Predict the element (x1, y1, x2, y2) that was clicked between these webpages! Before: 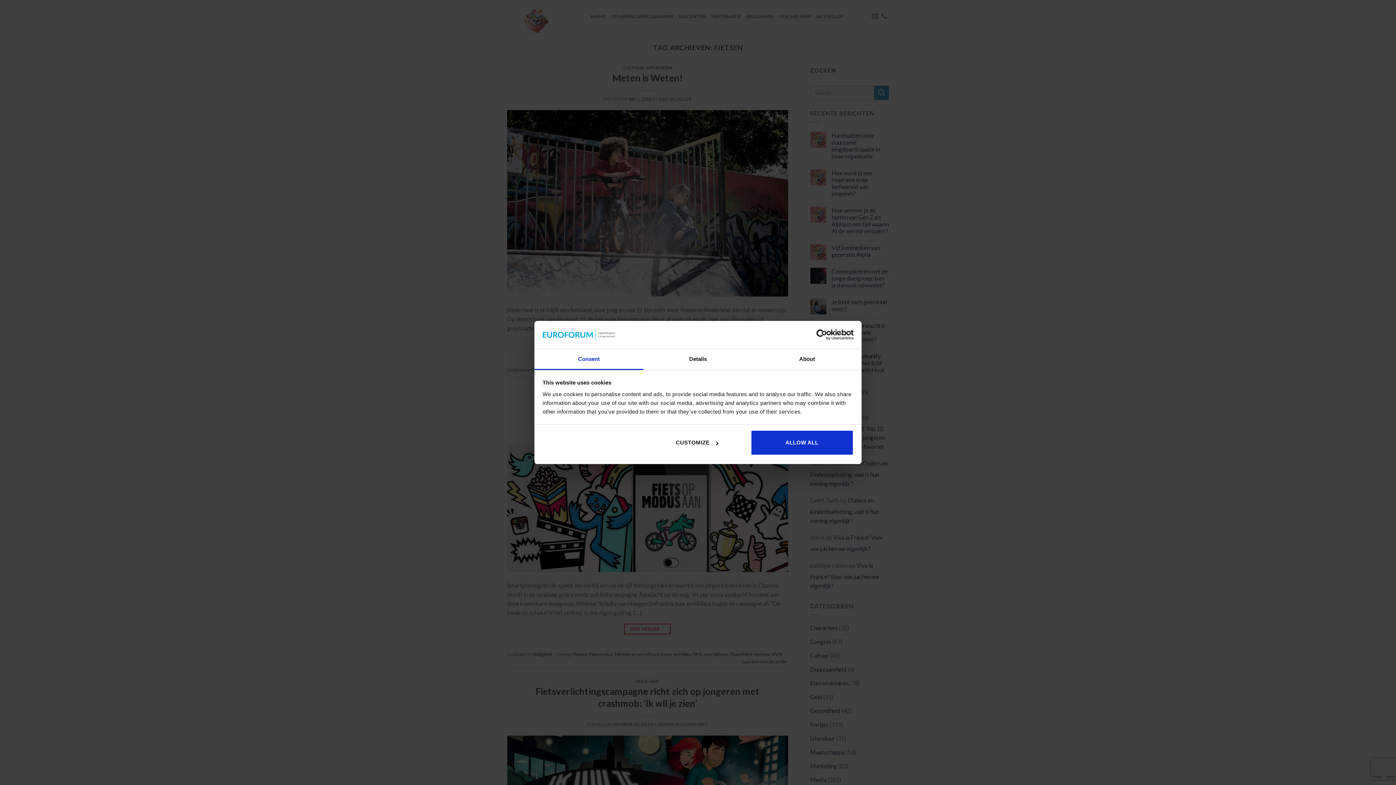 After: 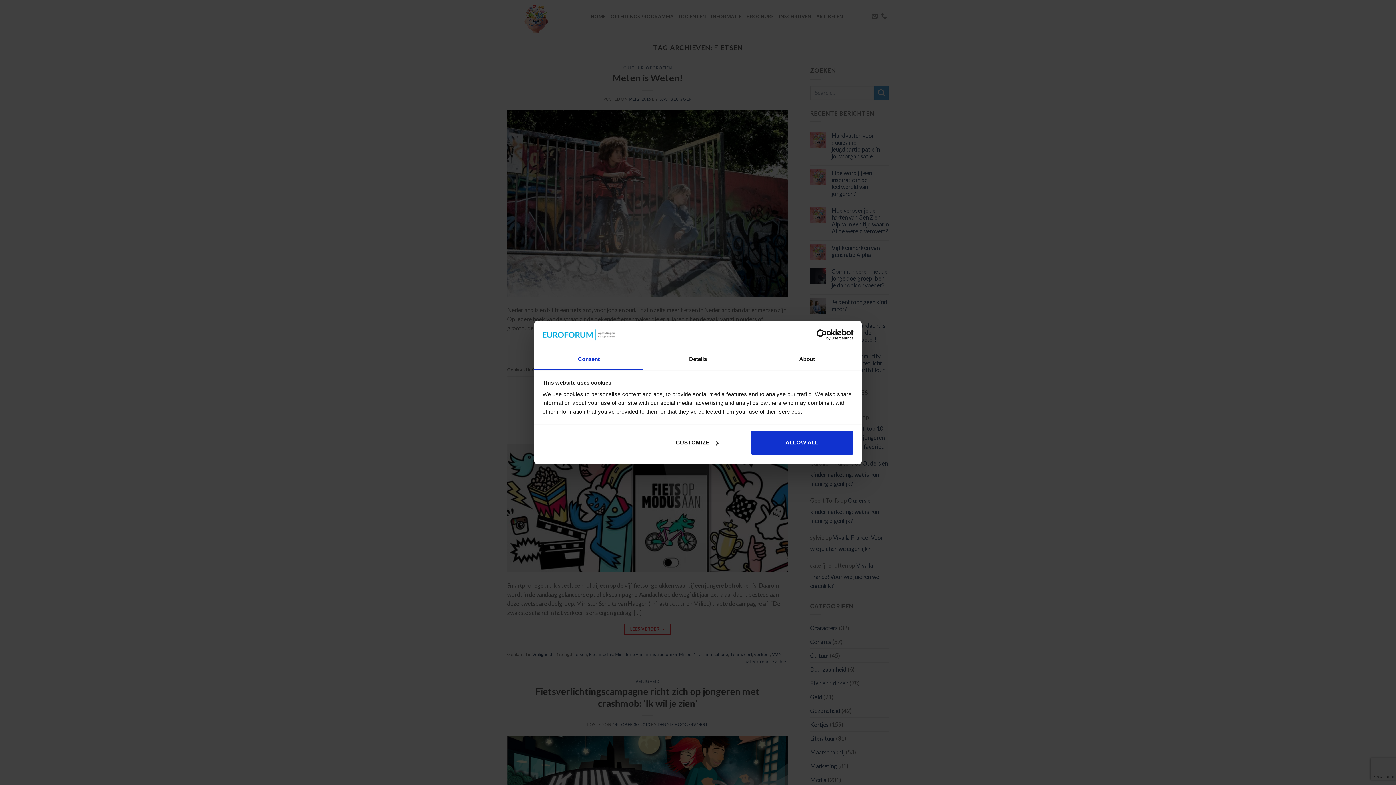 Action: label: Consent bbox: (534, 349, 643, 370)